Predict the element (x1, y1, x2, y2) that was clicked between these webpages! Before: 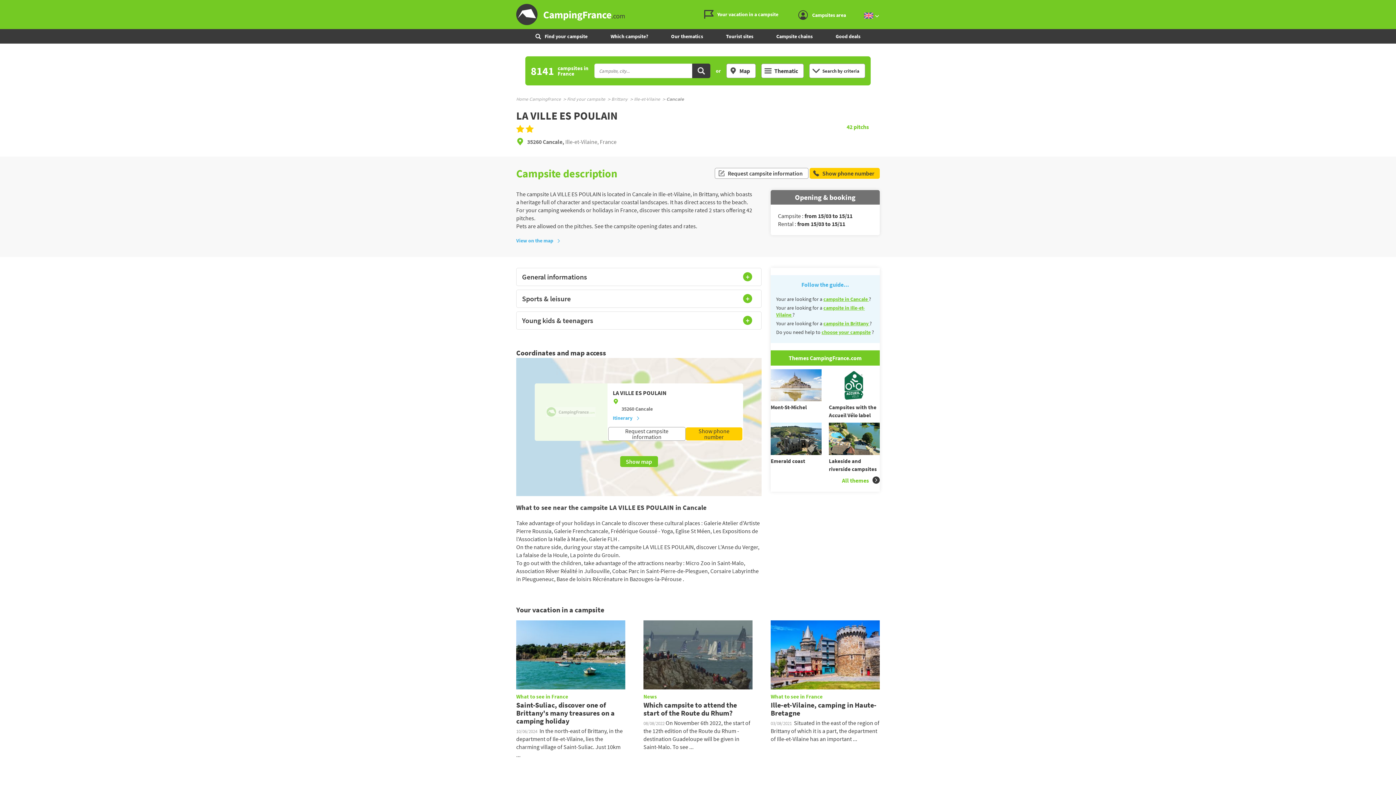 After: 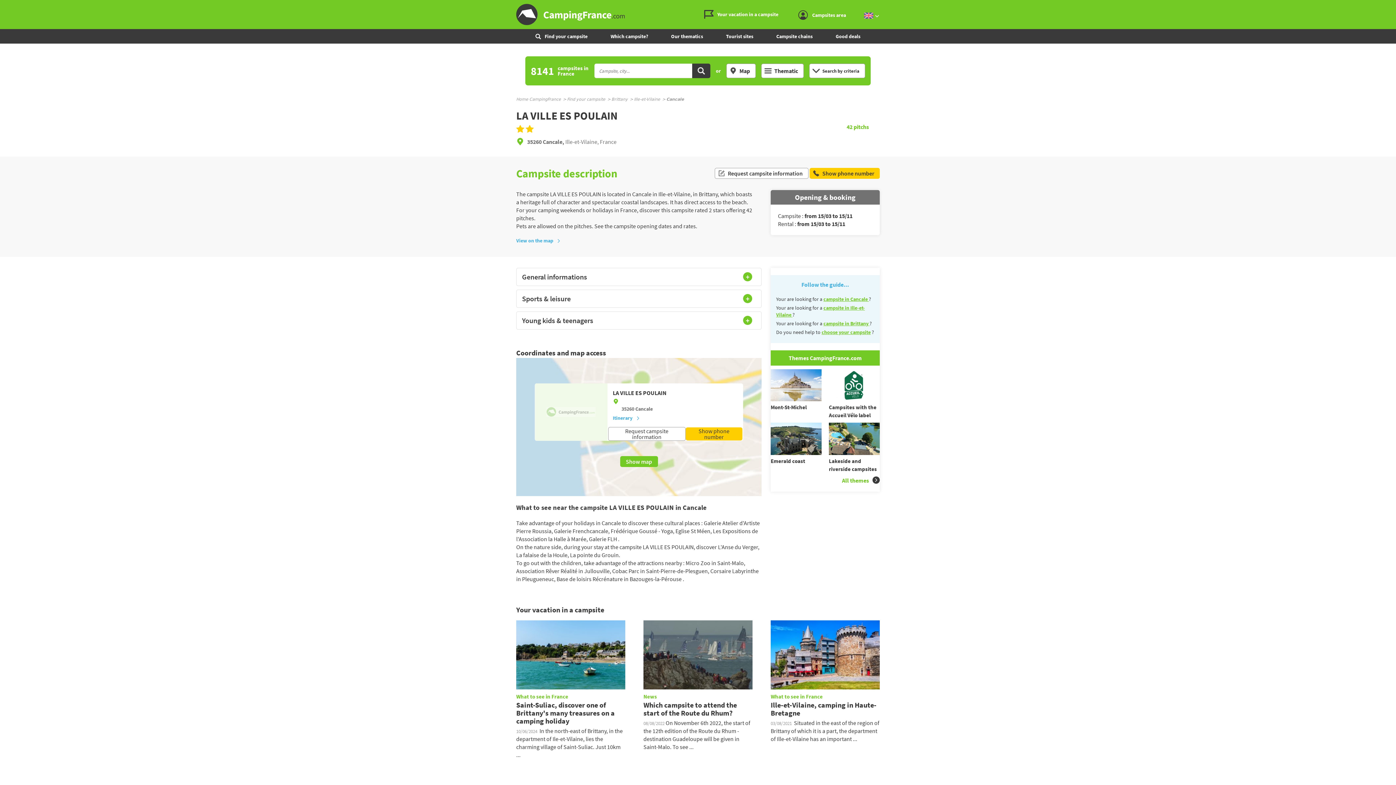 Action: bbox: (1362, 4, 1379, 6) label: Go to the content